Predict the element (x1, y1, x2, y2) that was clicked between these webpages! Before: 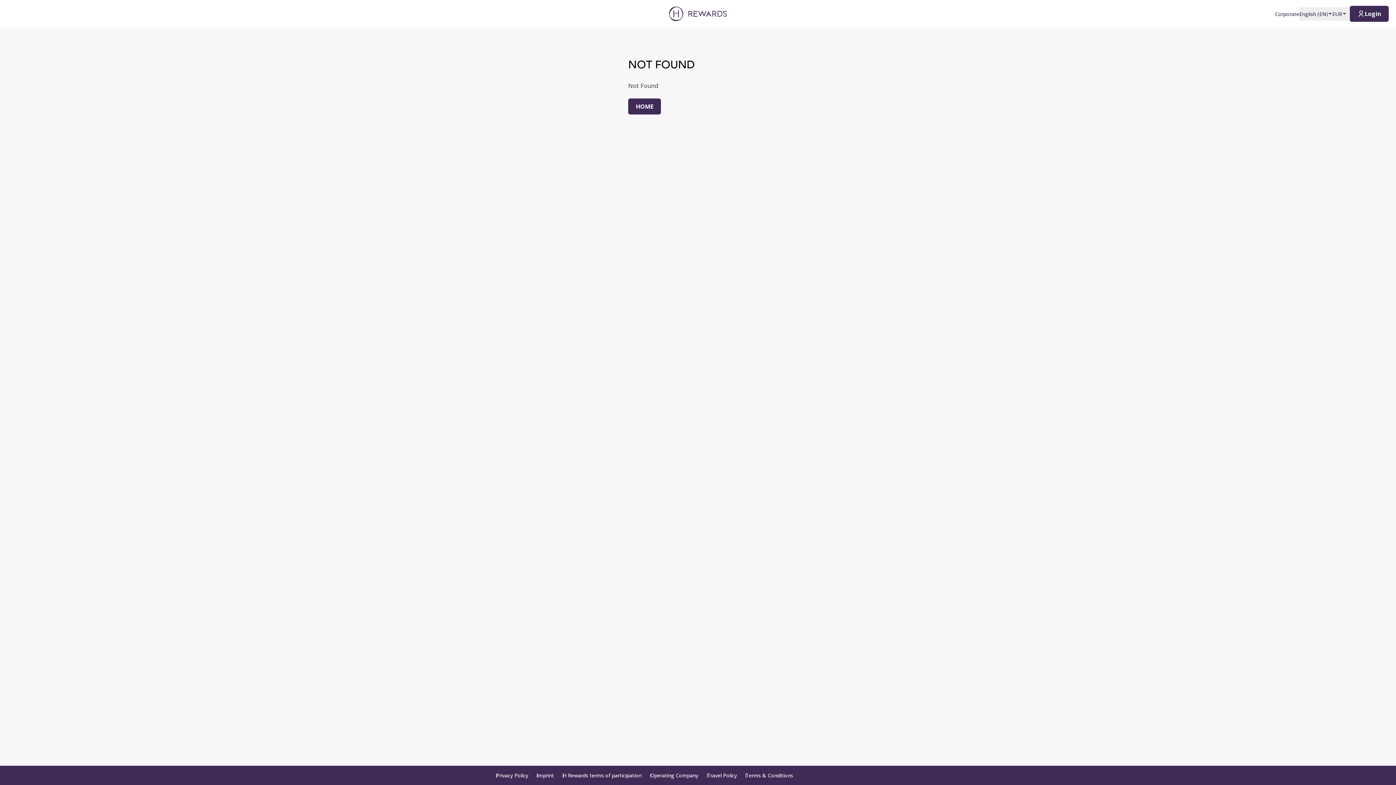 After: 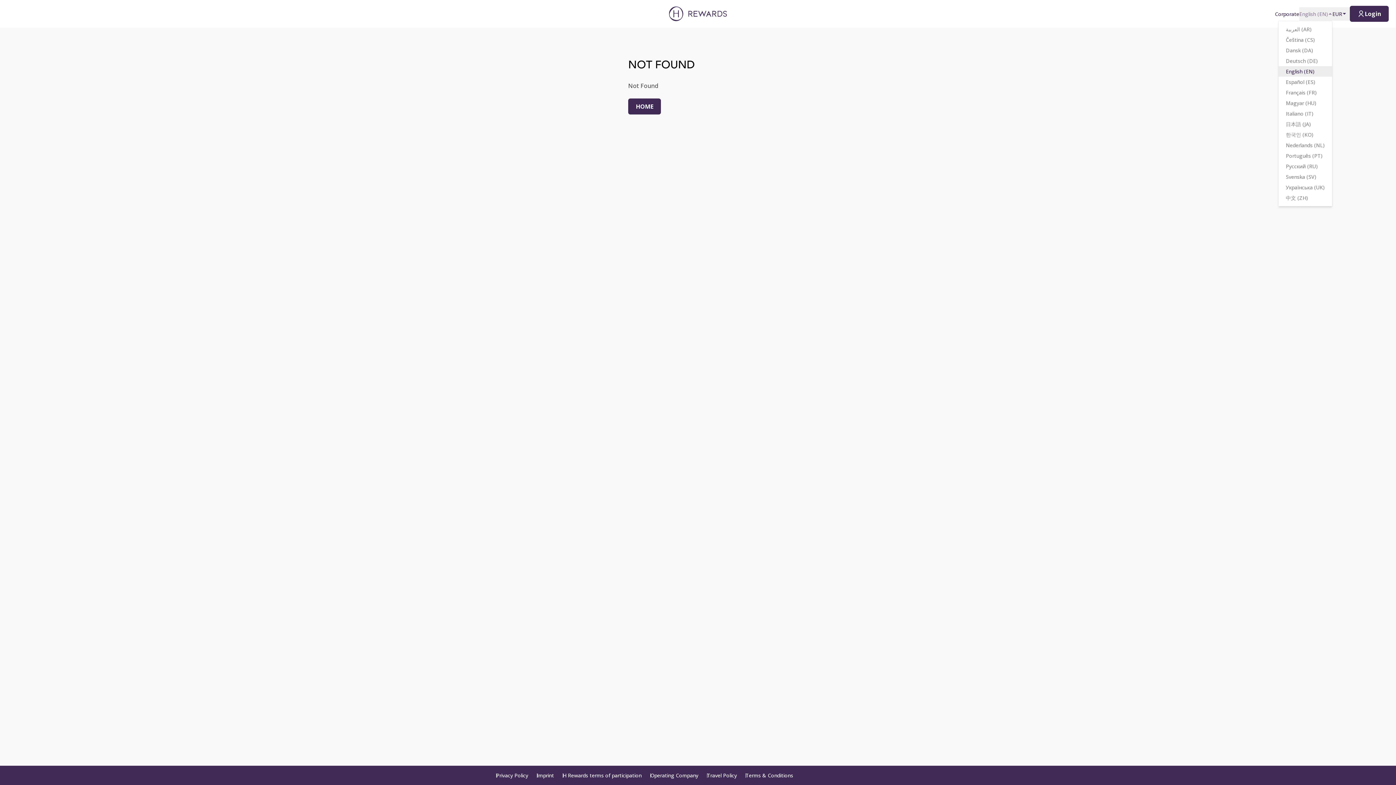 Action: bbox: (1299, 7, 1332, 20) label: English (EN)